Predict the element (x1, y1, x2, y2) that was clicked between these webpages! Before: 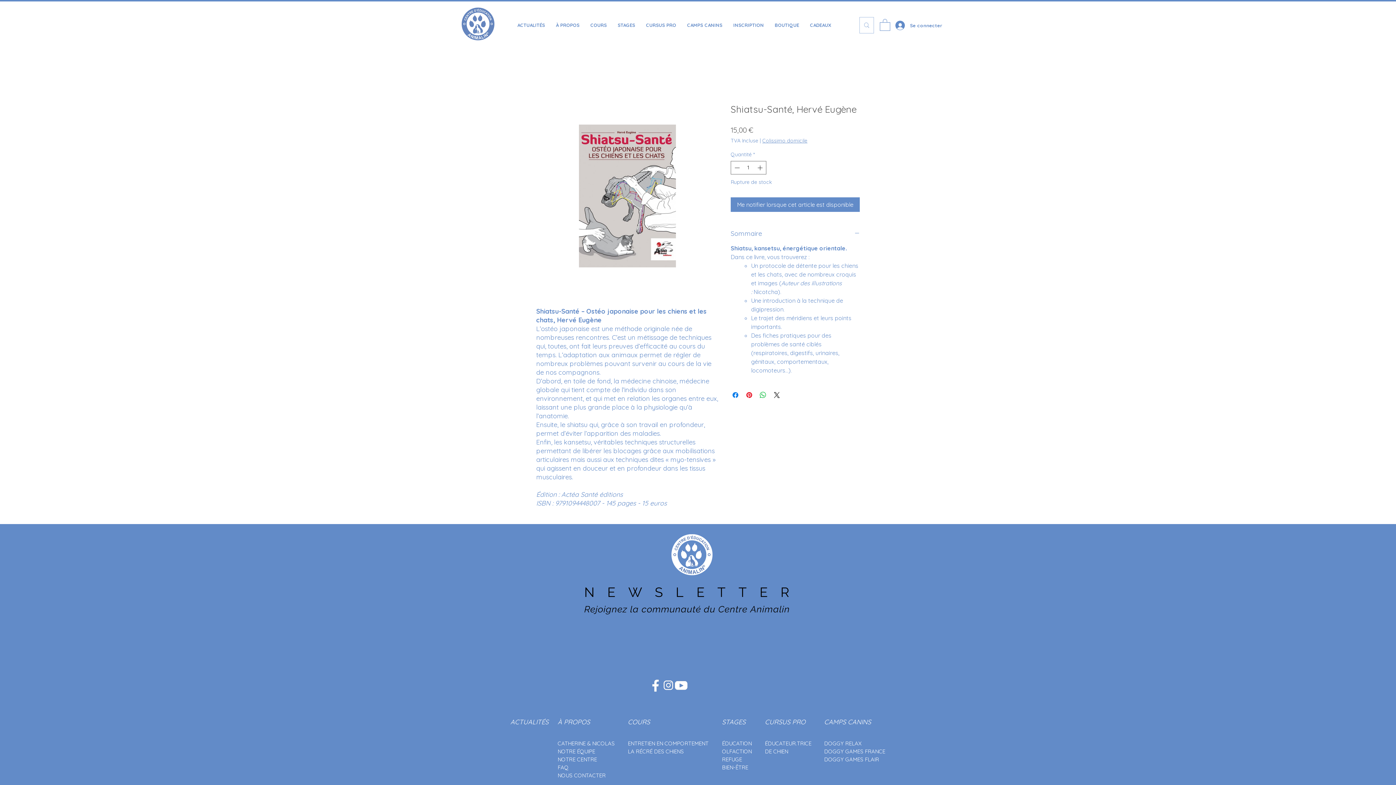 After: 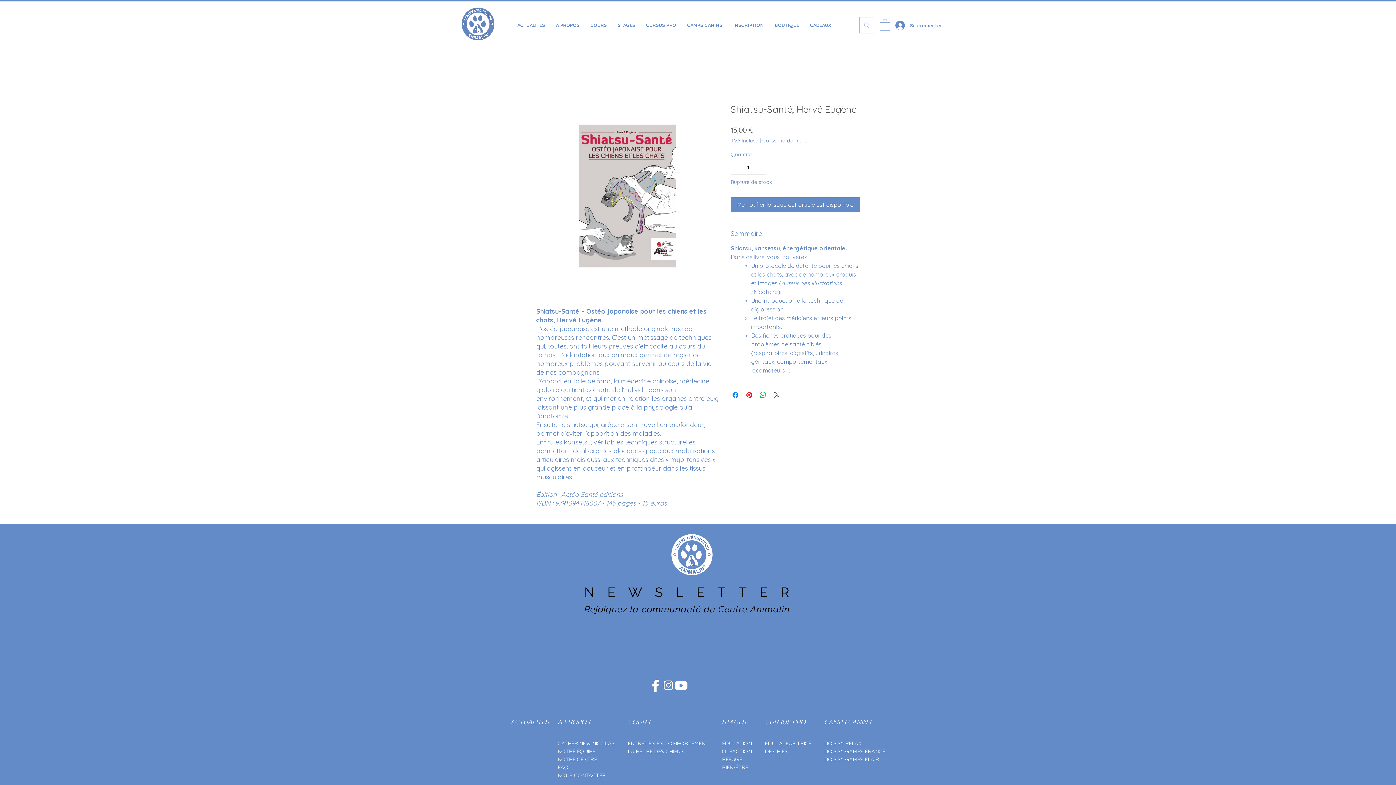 Action: bbox: (772, 390, 781, 399) label: Share on X